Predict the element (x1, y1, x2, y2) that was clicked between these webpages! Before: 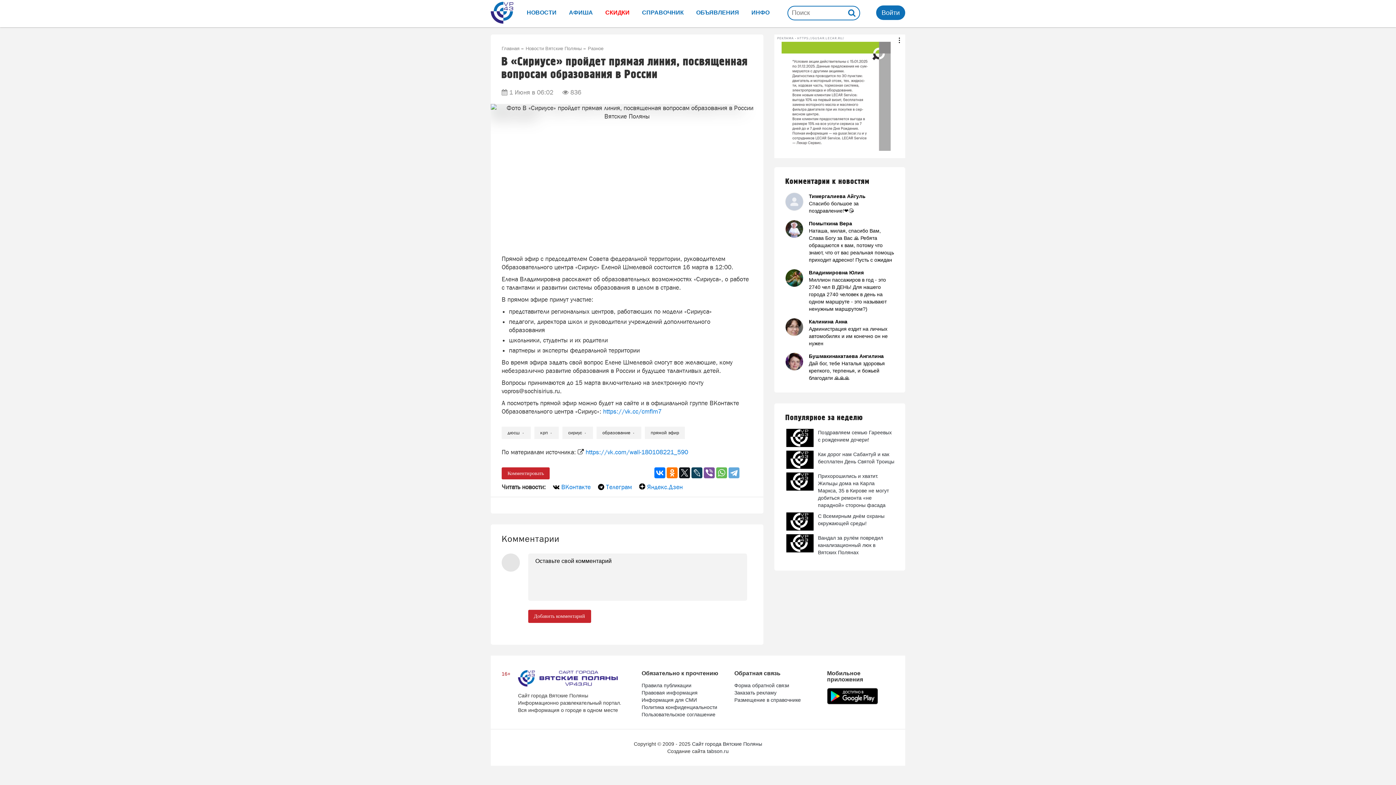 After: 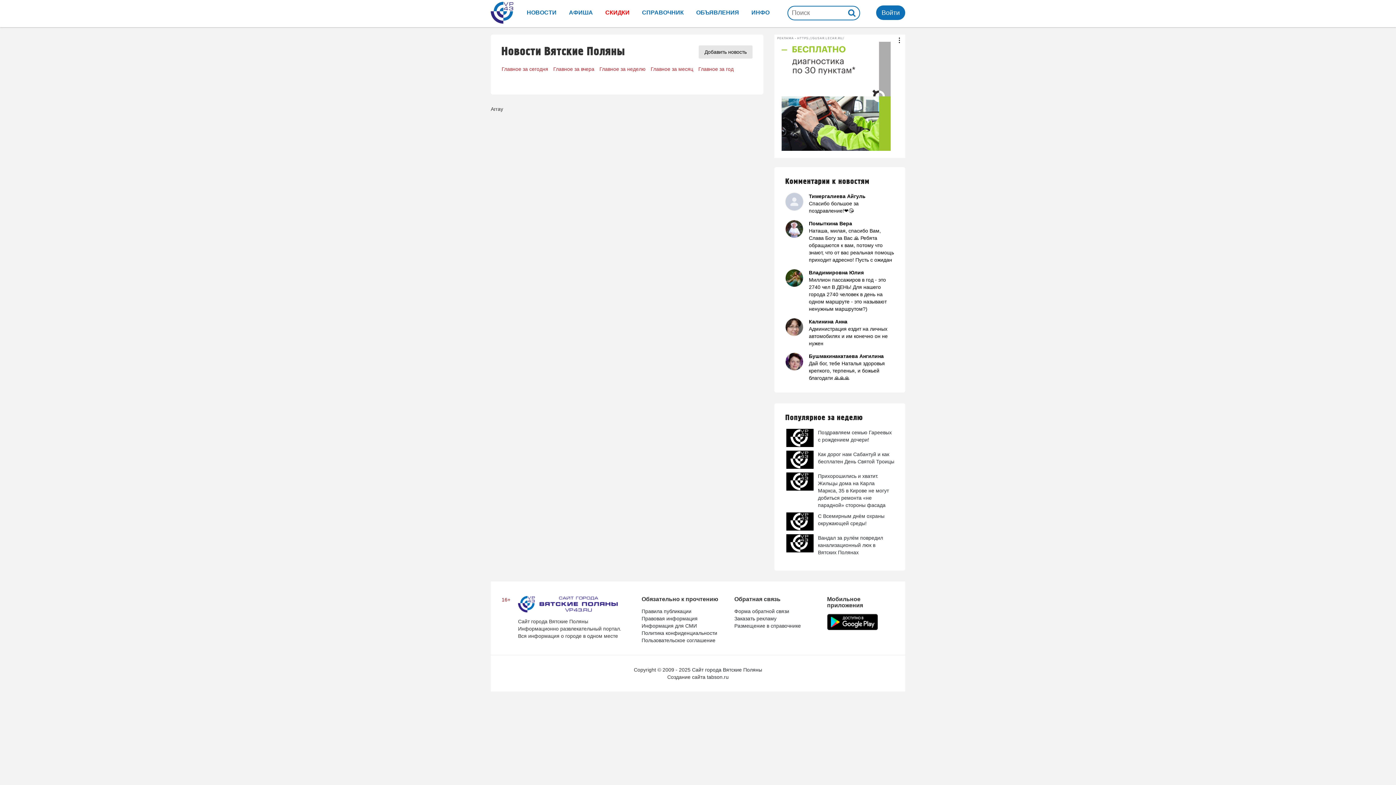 Action: bbox: (596, 426, 641, 439) label: образование